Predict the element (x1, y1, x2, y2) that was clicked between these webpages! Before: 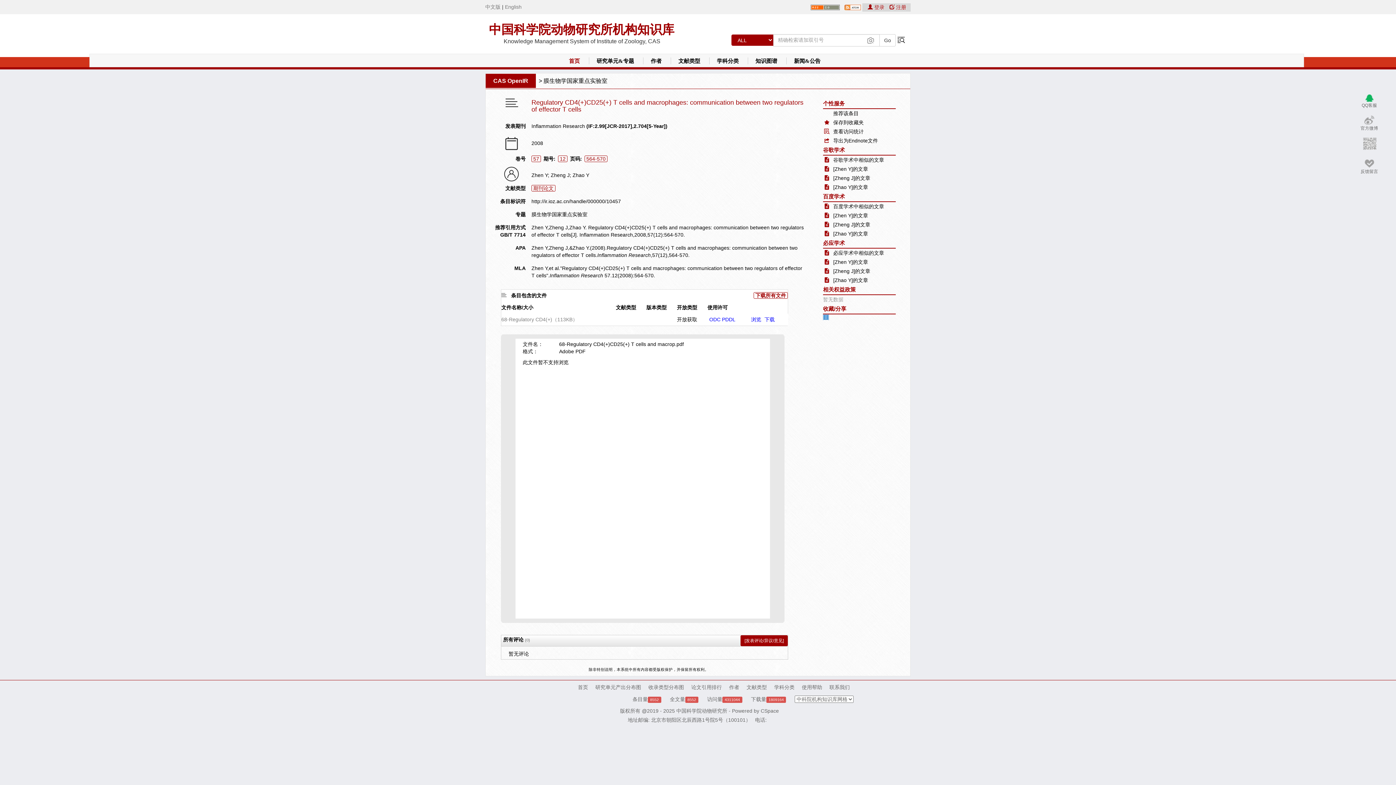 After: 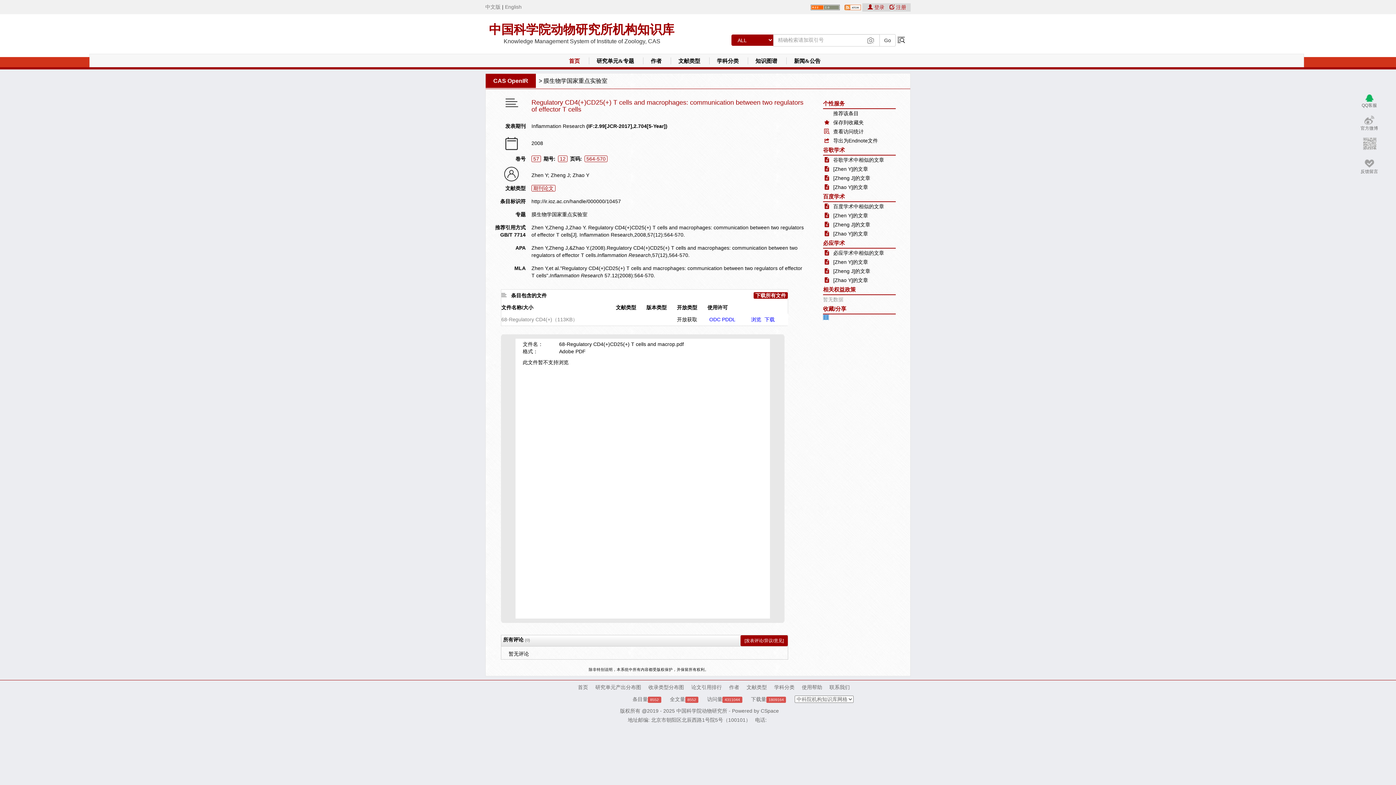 Action: bbox: (753, 292, 788, 298) label: 下载所有文件